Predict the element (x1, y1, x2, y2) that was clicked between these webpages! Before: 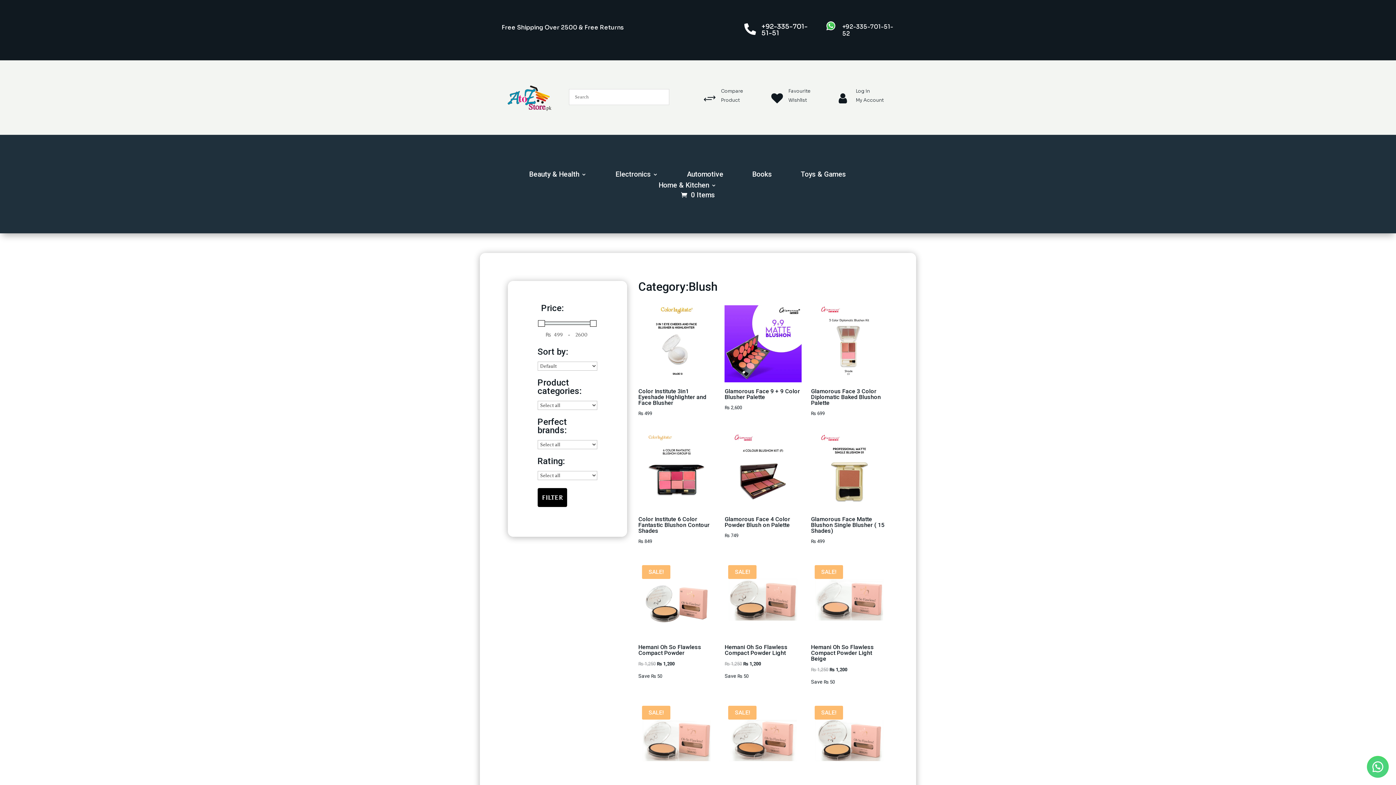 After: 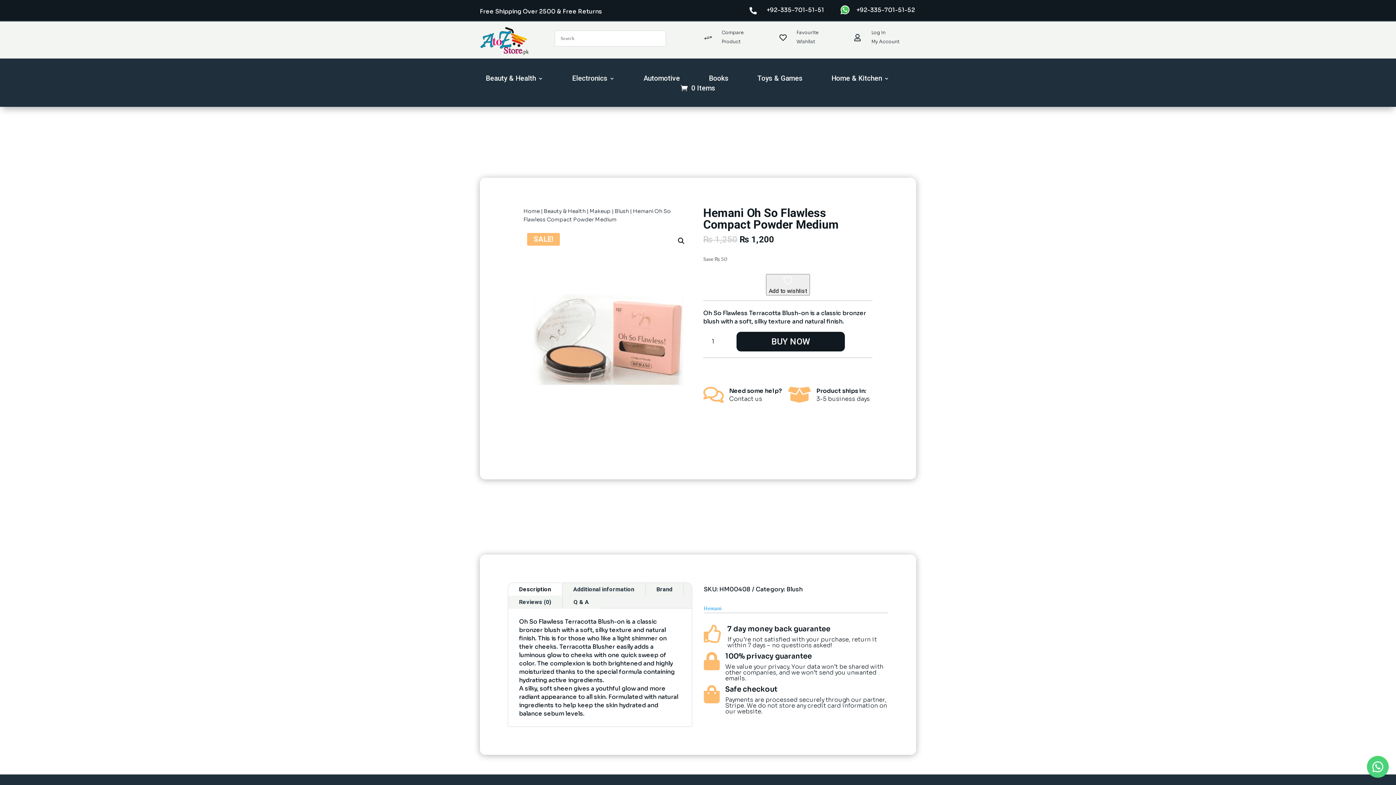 Action: label: SALE!
Hemani Oh So Flawless Compact Powder Medium
₨ 1,250 
Original price was: ₨ 1,250.
₨ 1,200
Current price is: ₨ 1,200.

Save ₨ 50 bbox: (638, 702, 715, 822)